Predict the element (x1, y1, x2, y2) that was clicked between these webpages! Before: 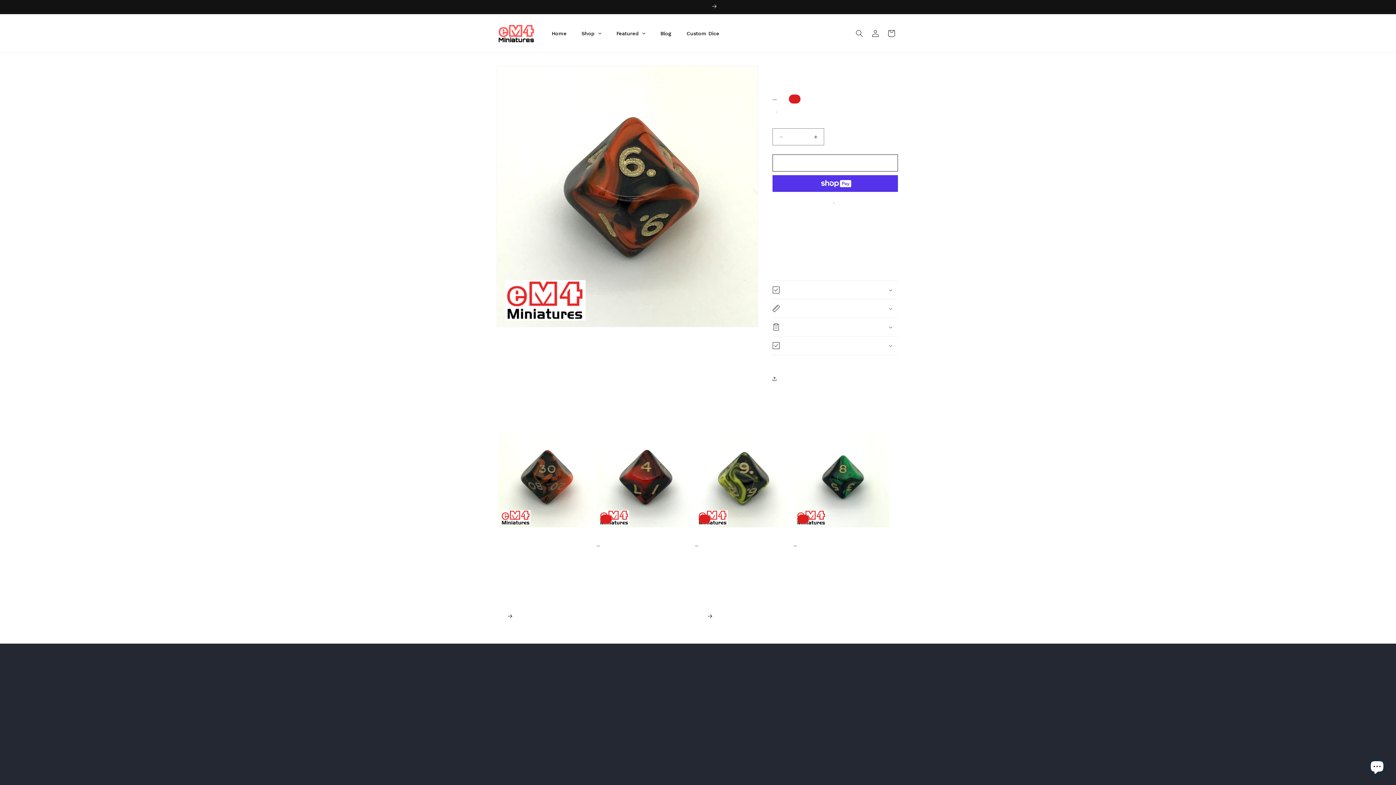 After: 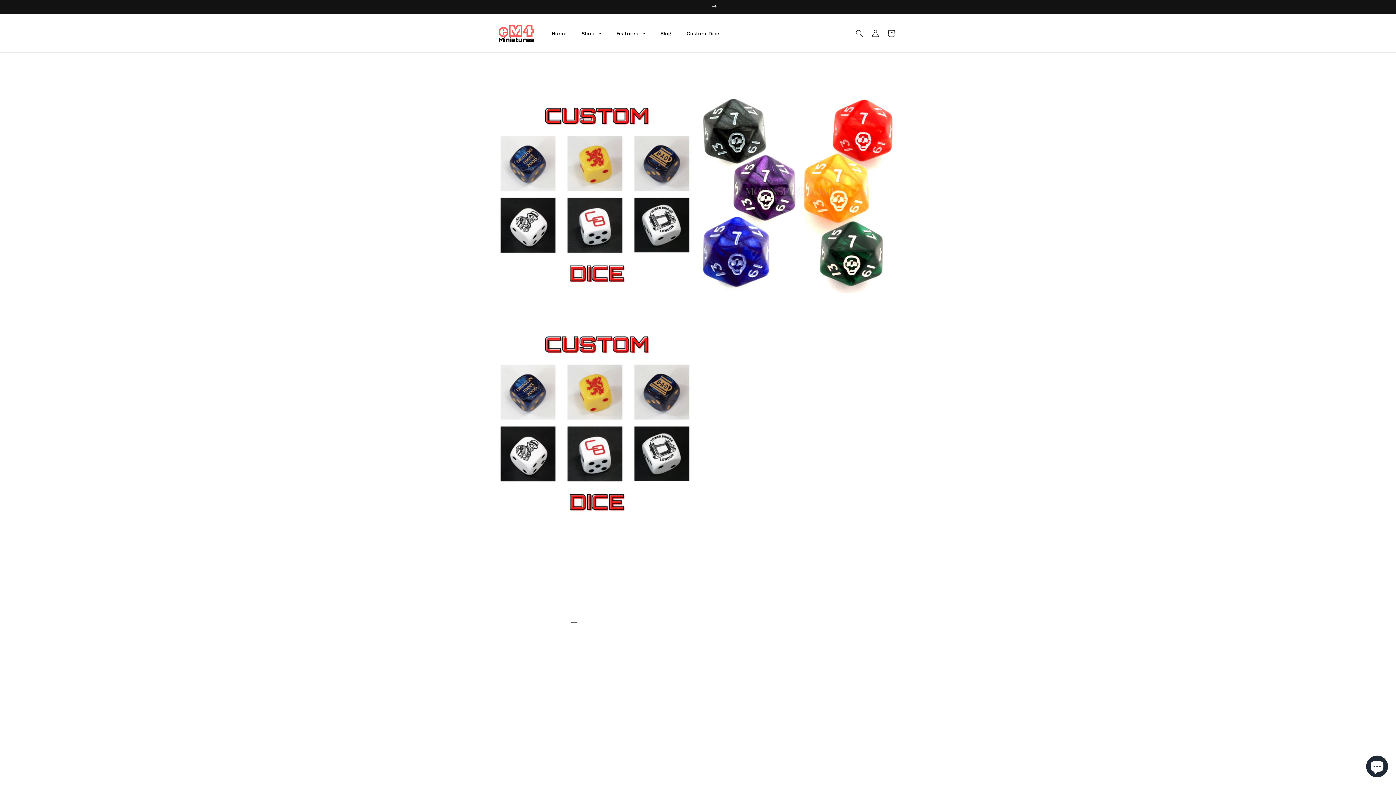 Action: label: Custom Dice bbox: (498, 722, 500, 735)